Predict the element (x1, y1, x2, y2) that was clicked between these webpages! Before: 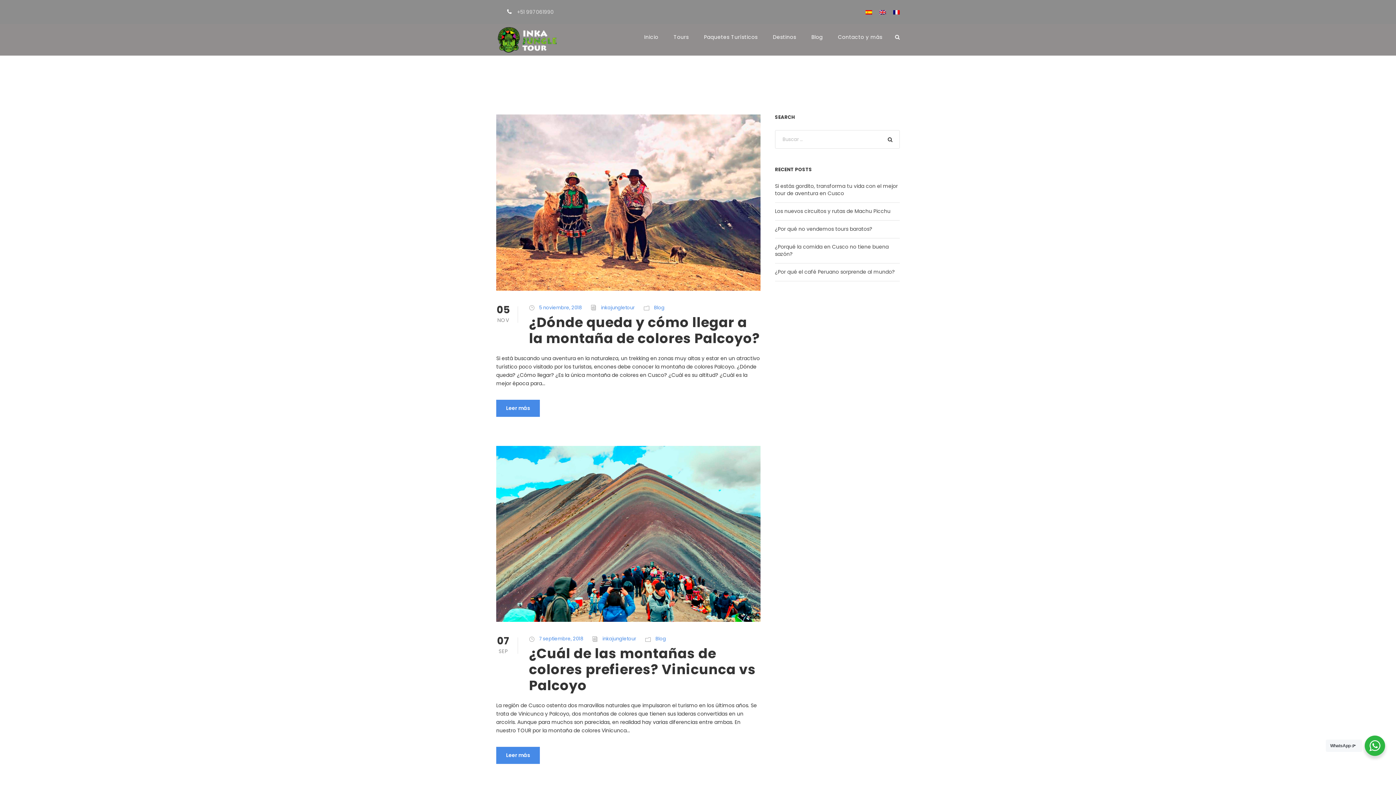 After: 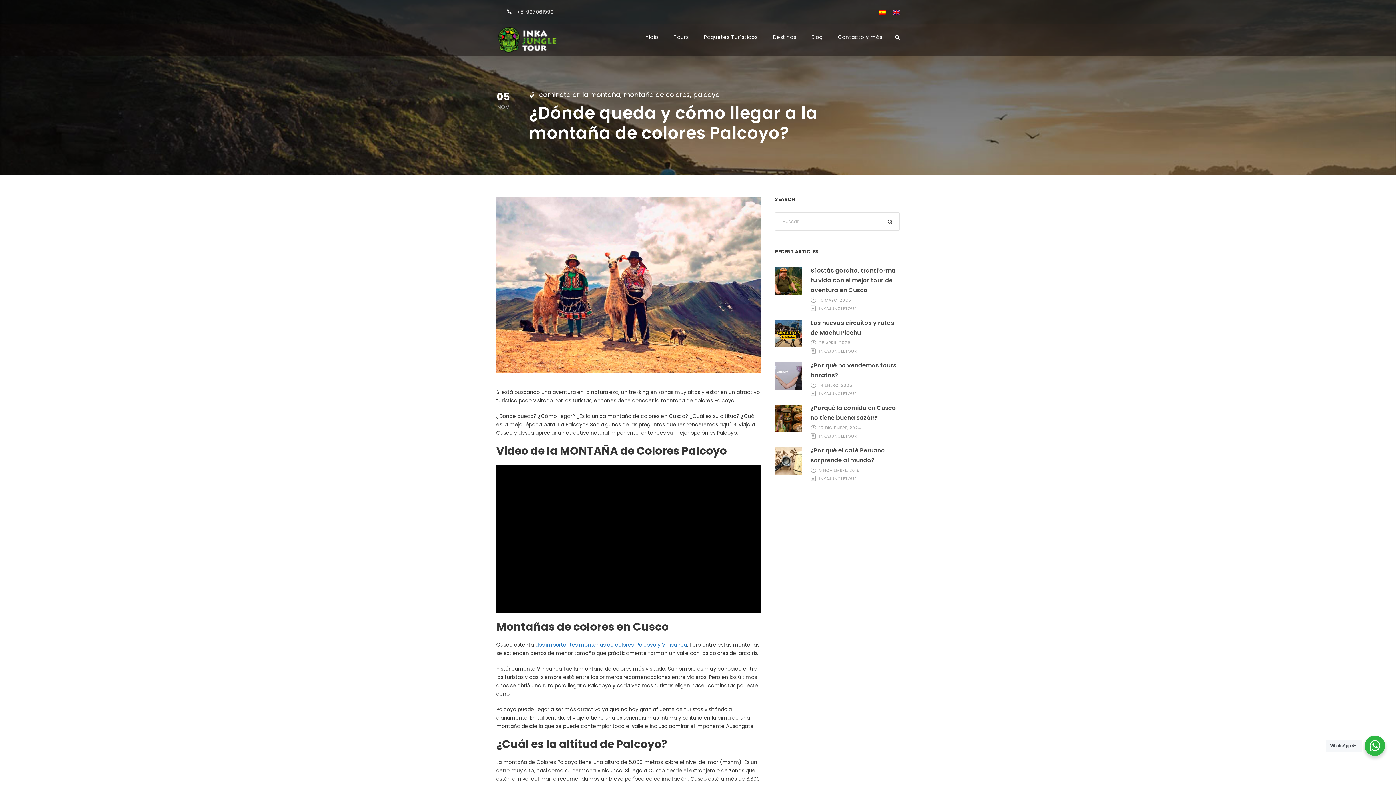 Action: bbox: (496, 198, 760, 205)